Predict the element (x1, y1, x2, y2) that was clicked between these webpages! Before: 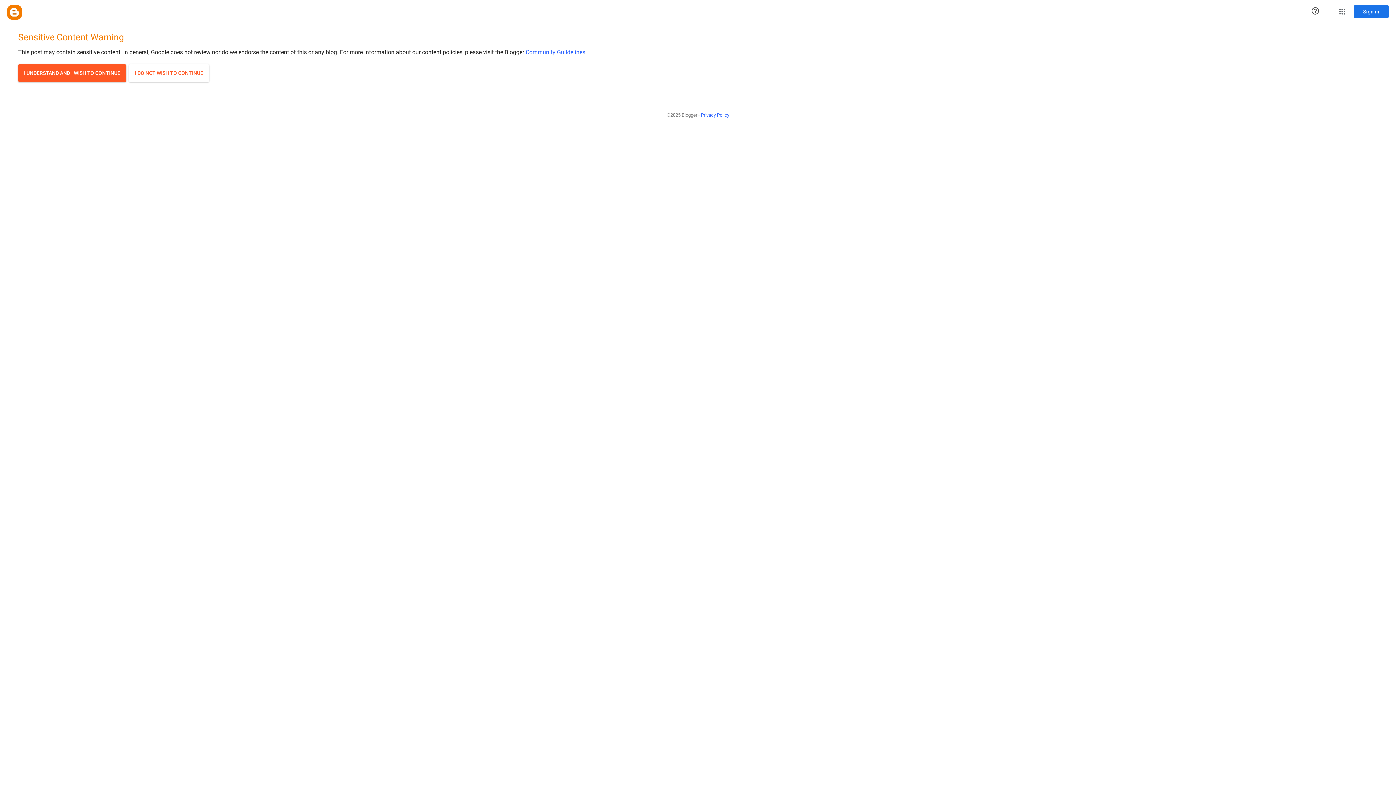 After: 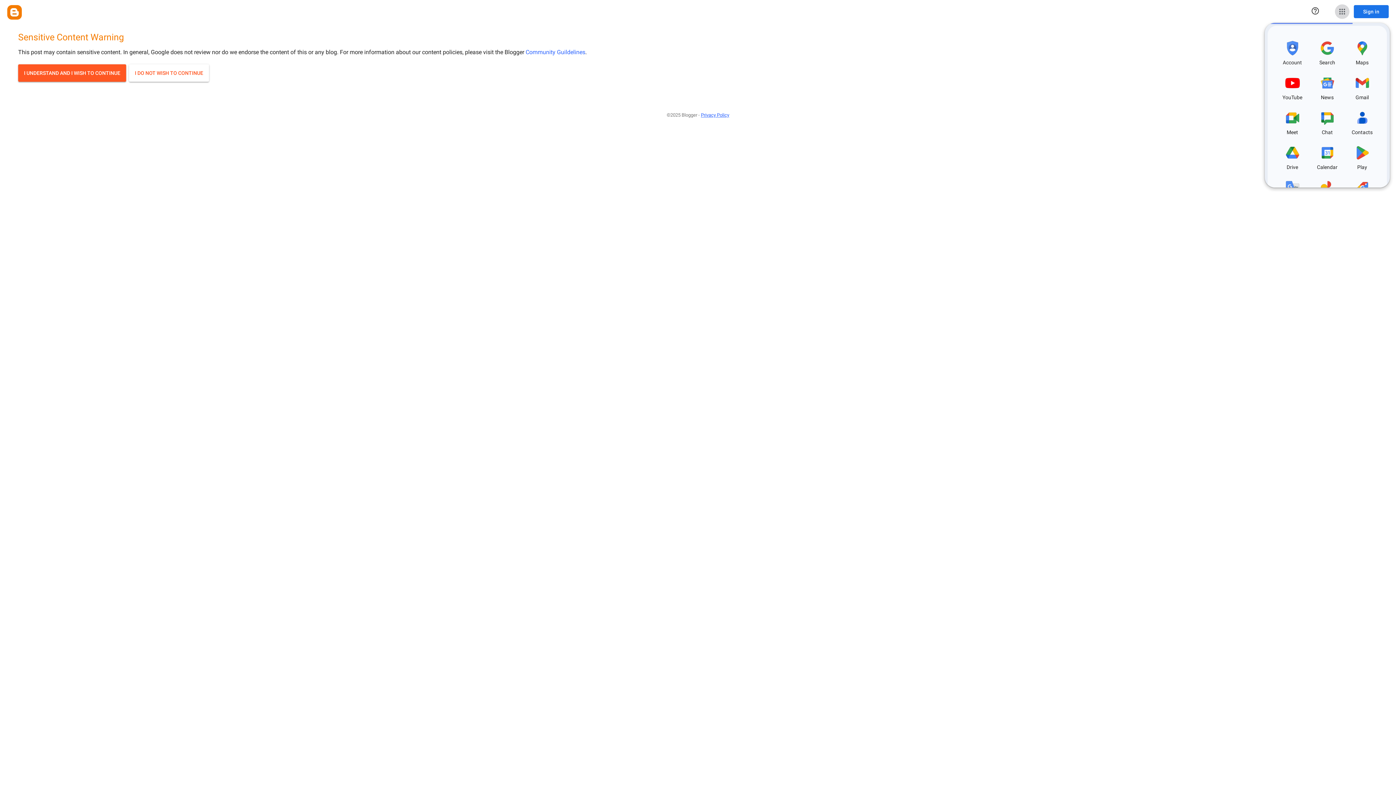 Action: label: Google apps bbox: (1335, 4, 1349, 18)